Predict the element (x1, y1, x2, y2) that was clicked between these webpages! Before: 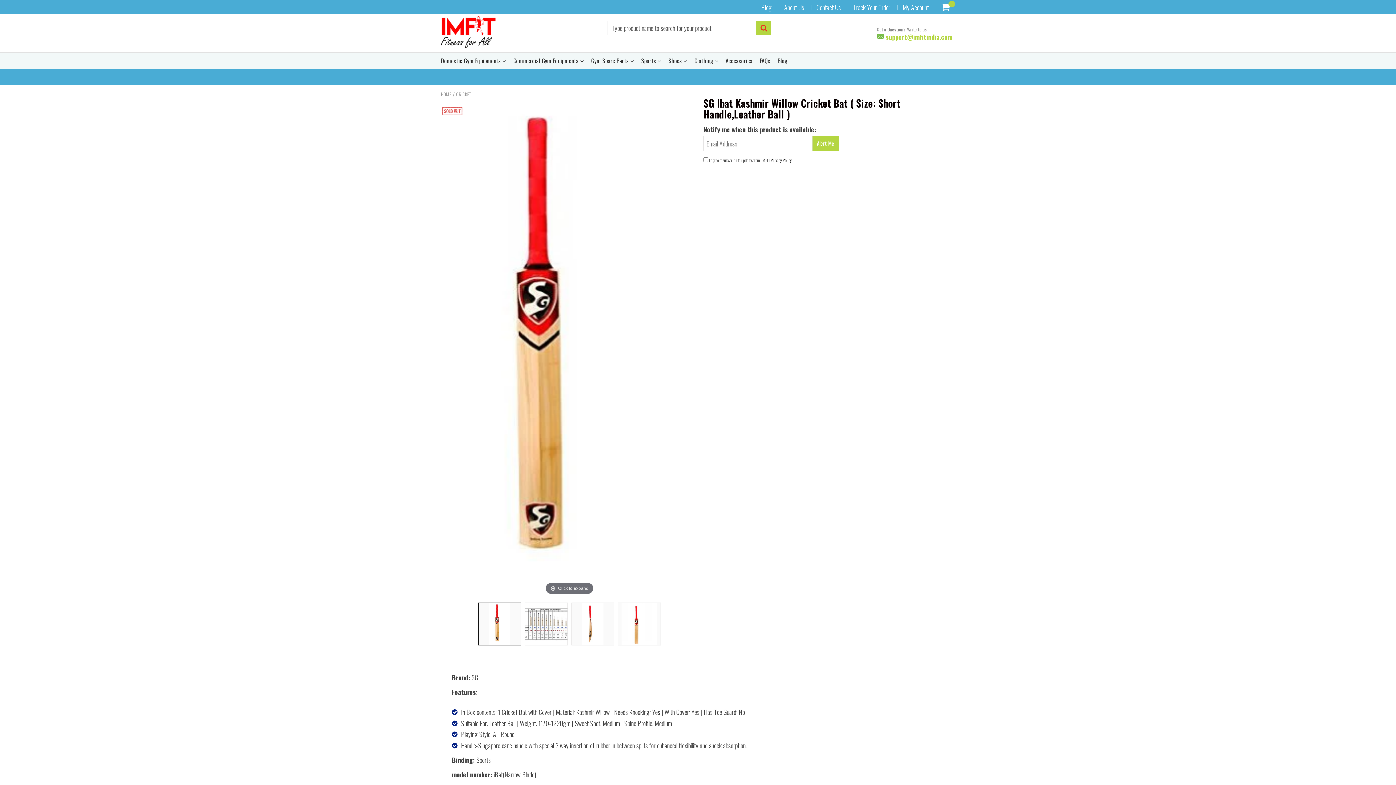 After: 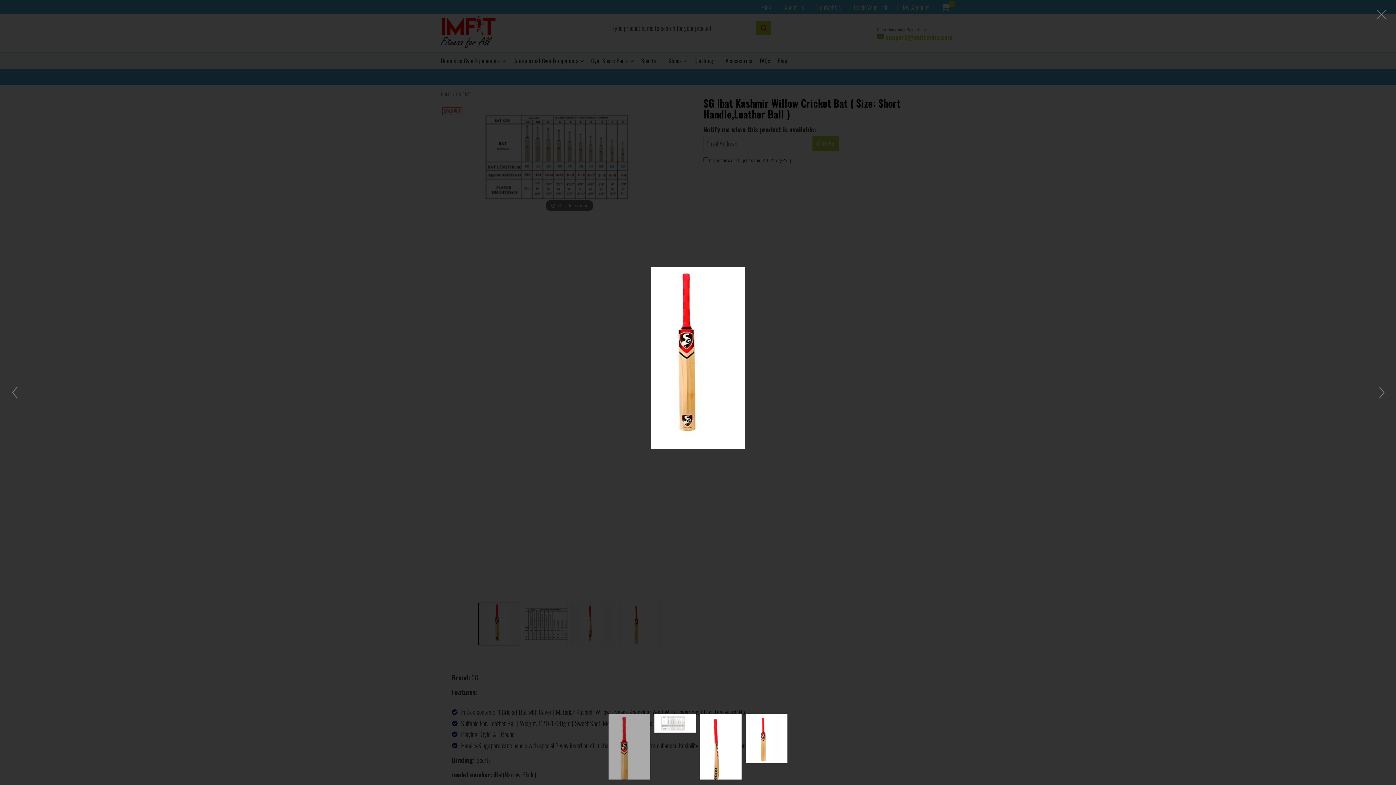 Action: label: Click to expand bbox: (441, 100, 697, 597)